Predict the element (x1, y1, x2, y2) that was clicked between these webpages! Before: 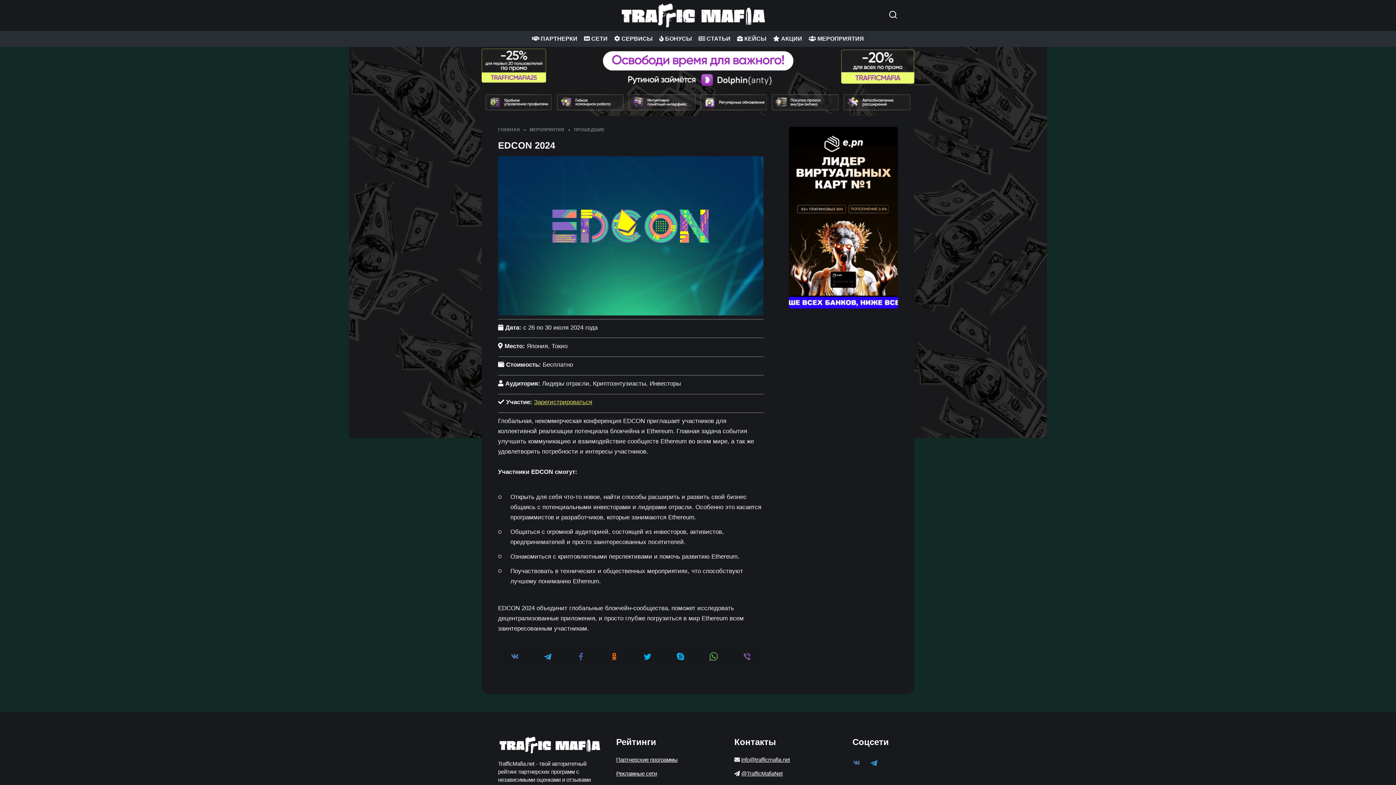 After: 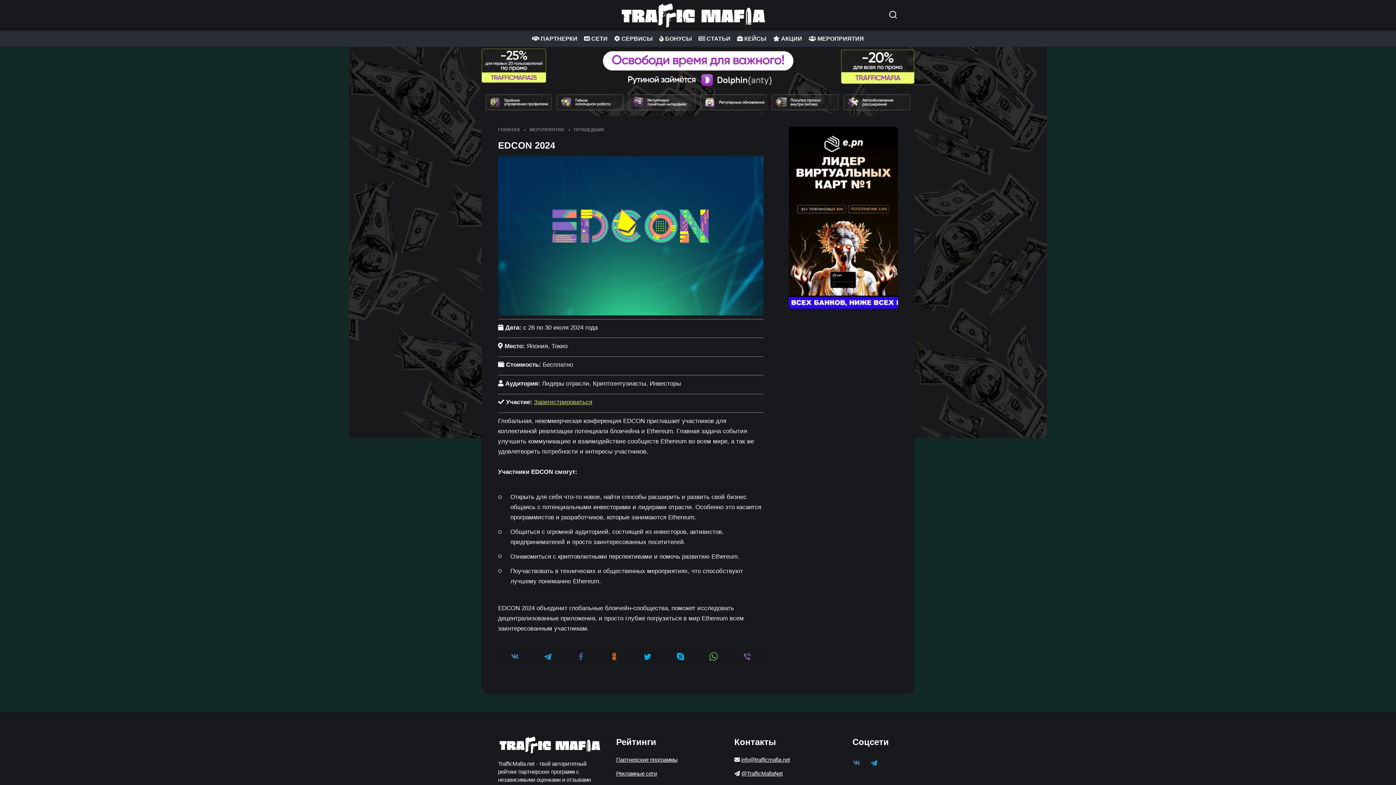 Action: label: Epn bbox: (789, 126, 898, 308)